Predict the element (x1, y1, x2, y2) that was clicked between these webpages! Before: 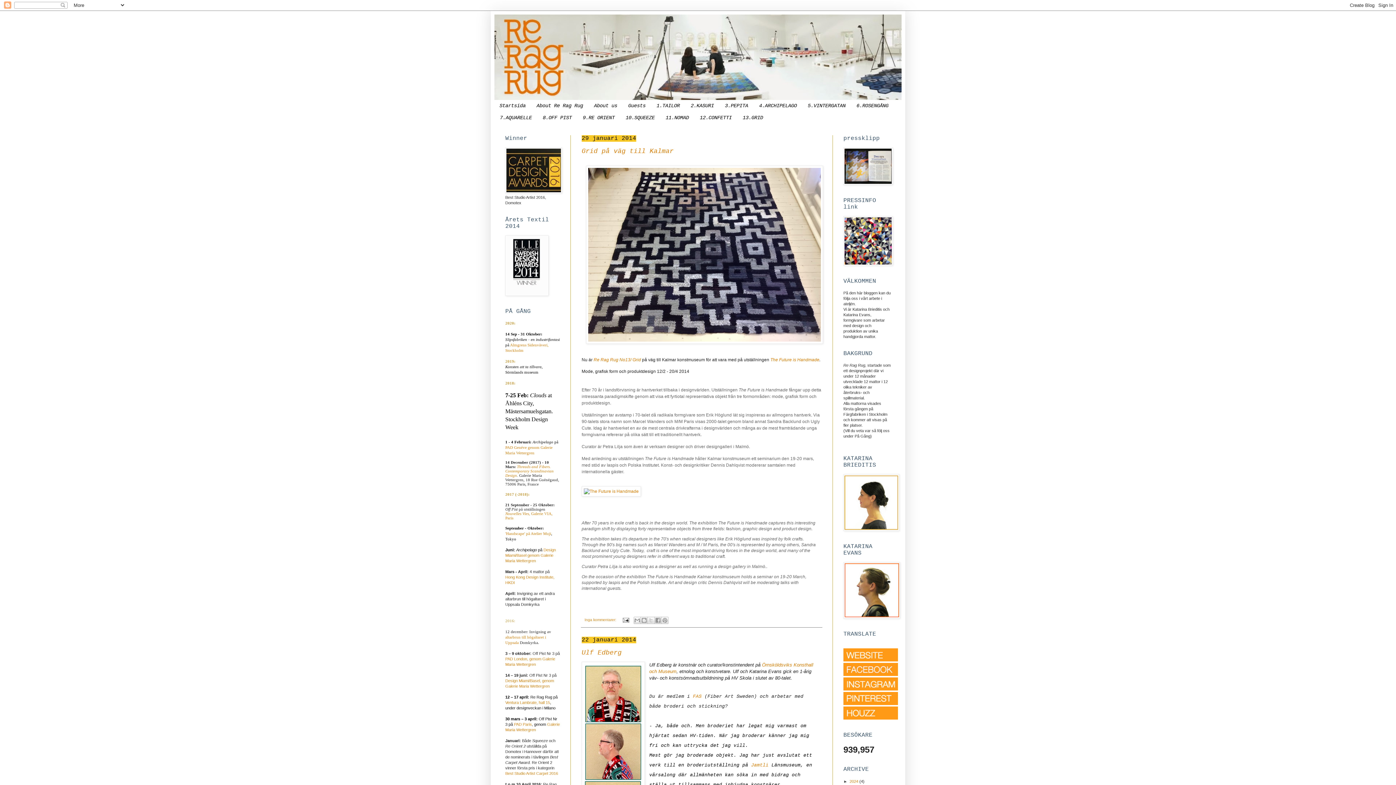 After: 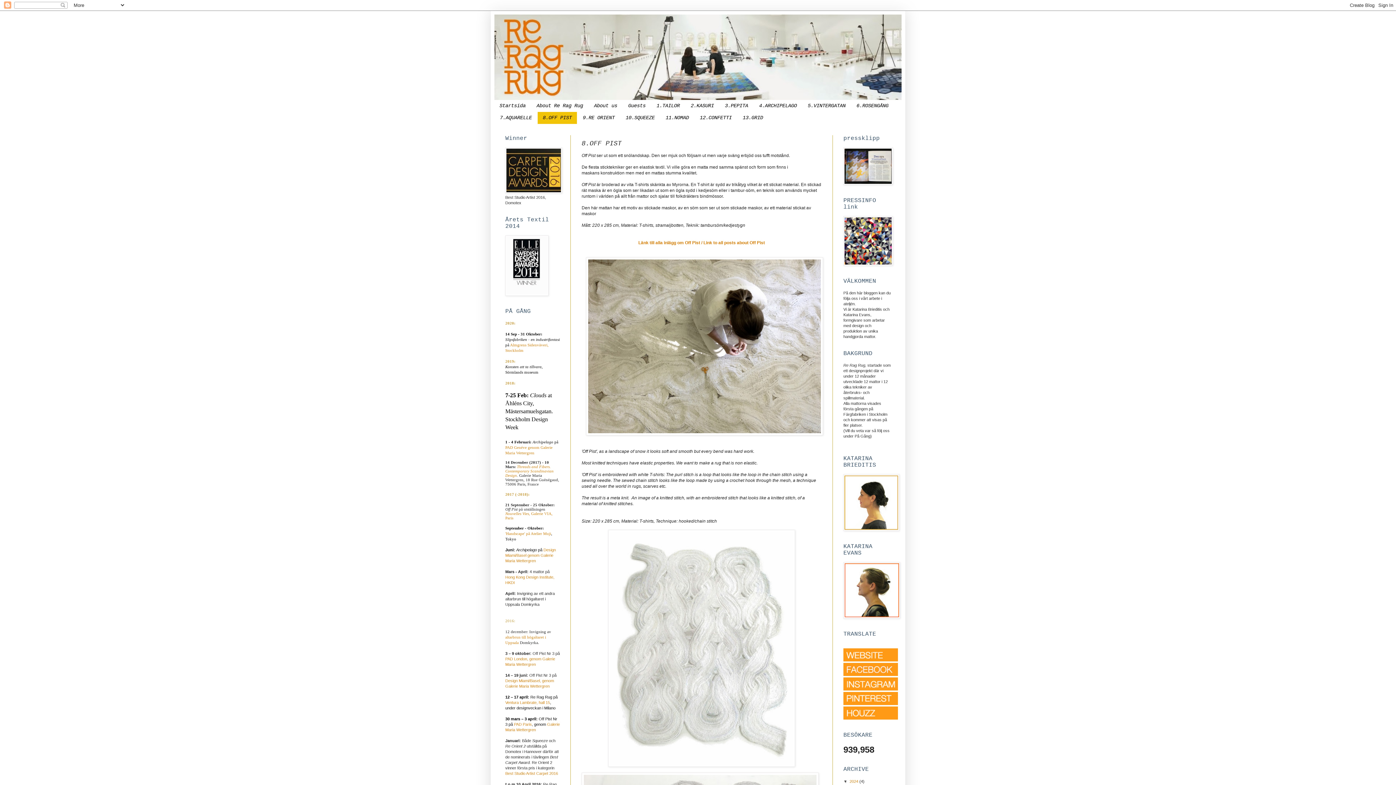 Action: label: 8.OFF PIST bbox: (537, 111, 577, 123)